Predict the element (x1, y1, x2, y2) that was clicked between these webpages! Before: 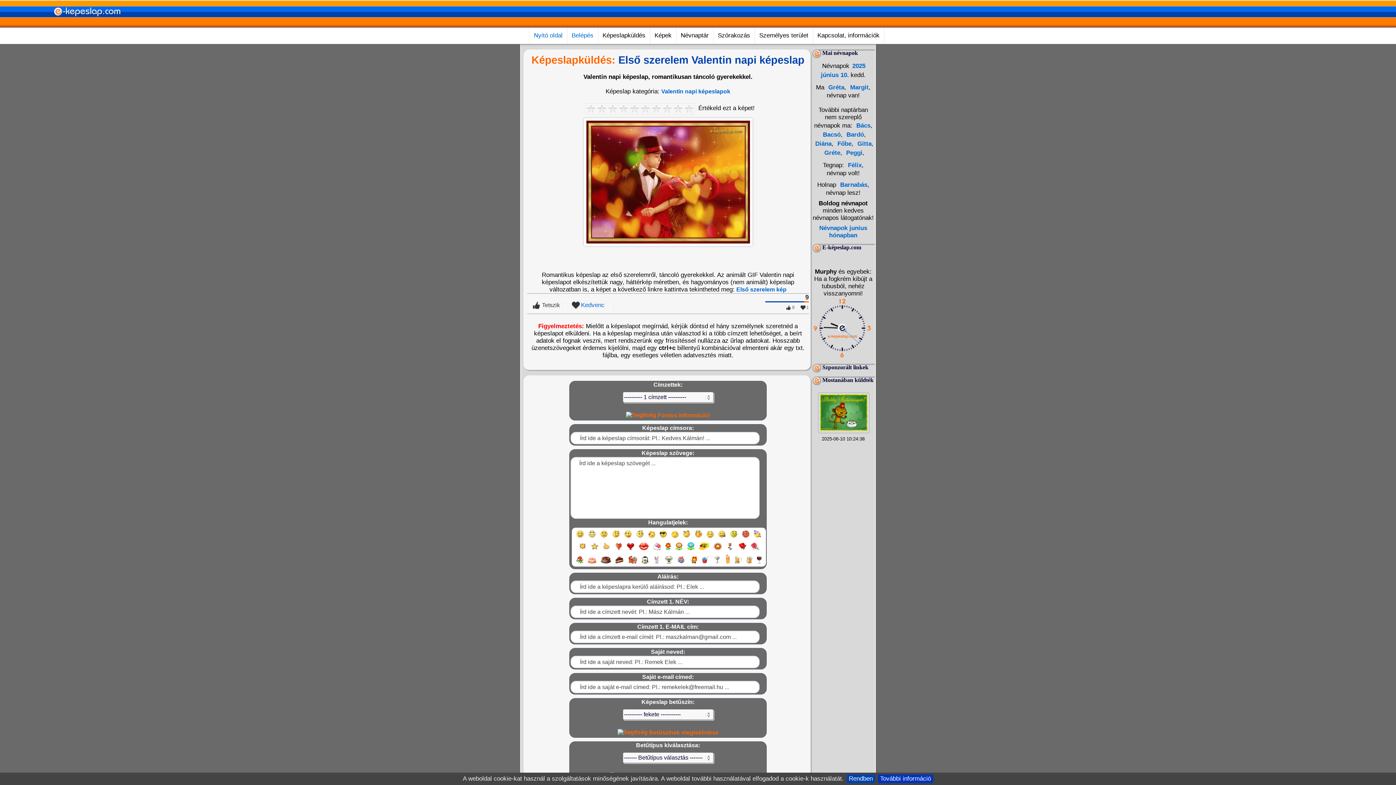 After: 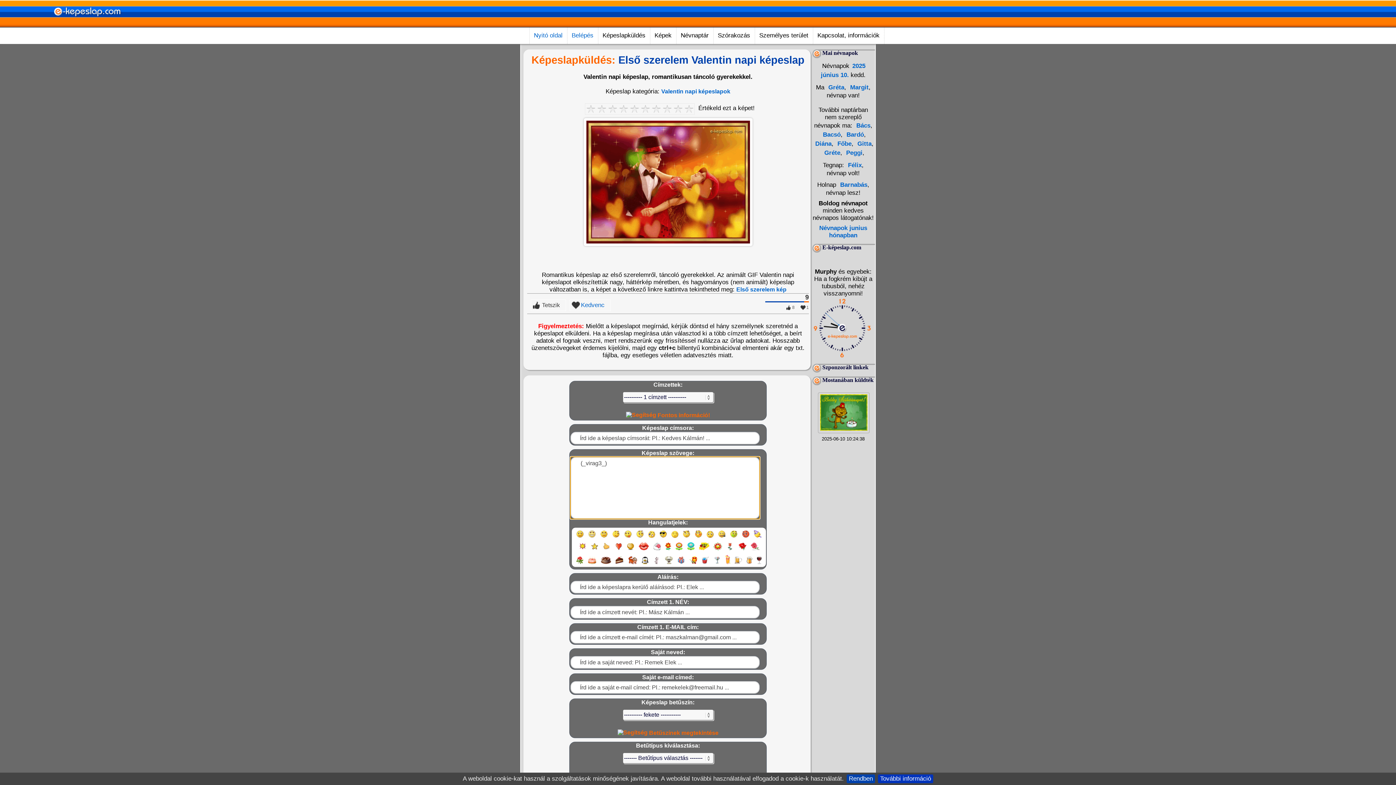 Action: bbox: (685, 546, 696, 553)